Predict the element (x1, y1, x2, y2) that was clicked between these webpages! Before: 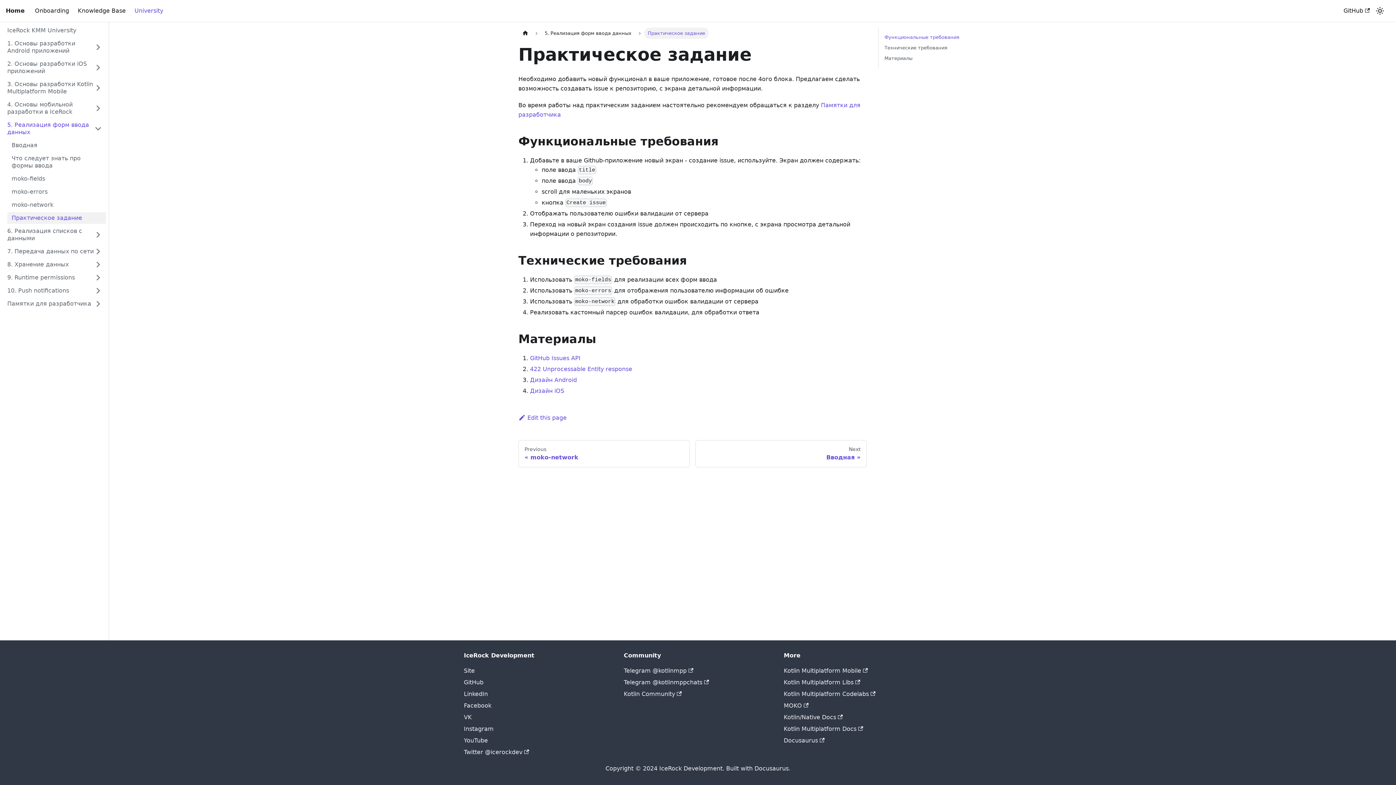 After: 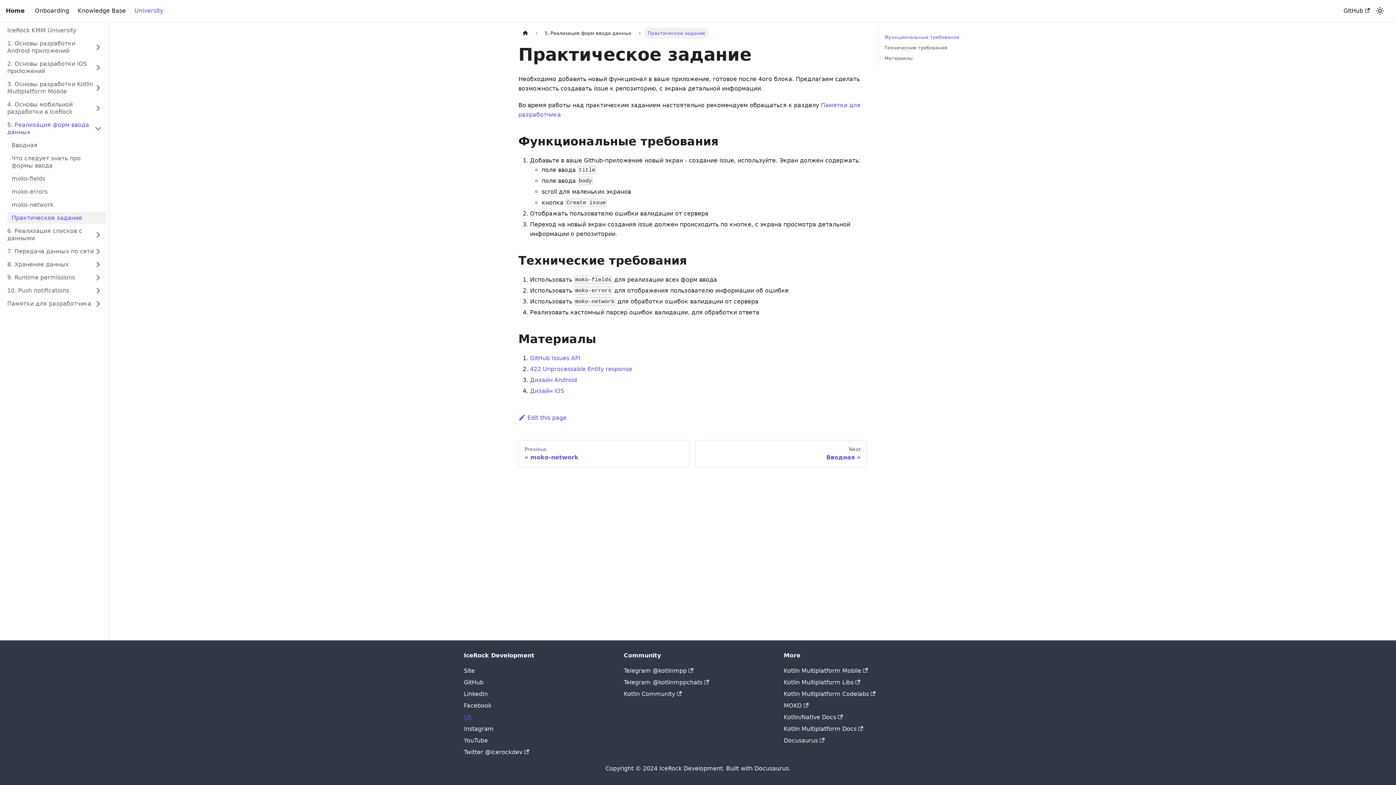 Action: bbox: (464, 714, 472, 721) label: VK